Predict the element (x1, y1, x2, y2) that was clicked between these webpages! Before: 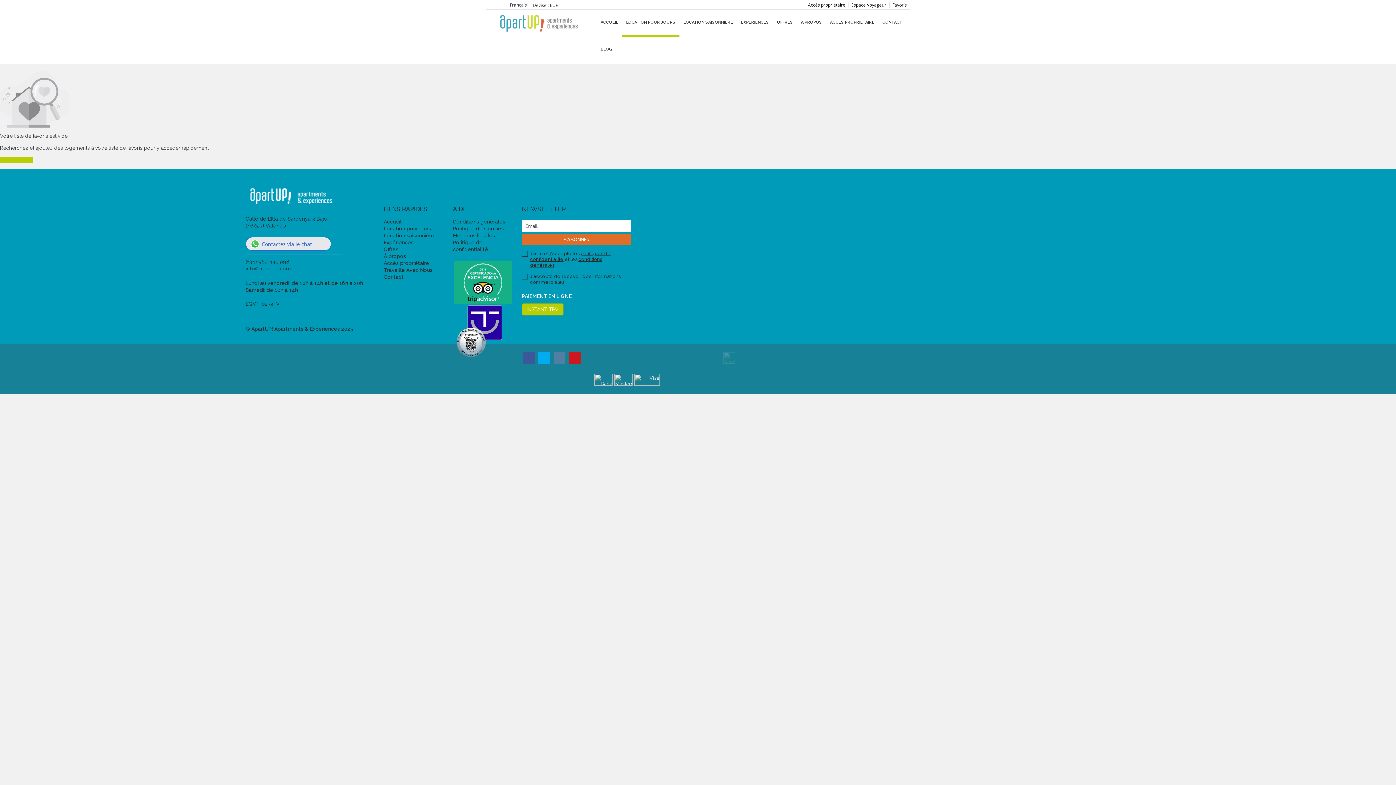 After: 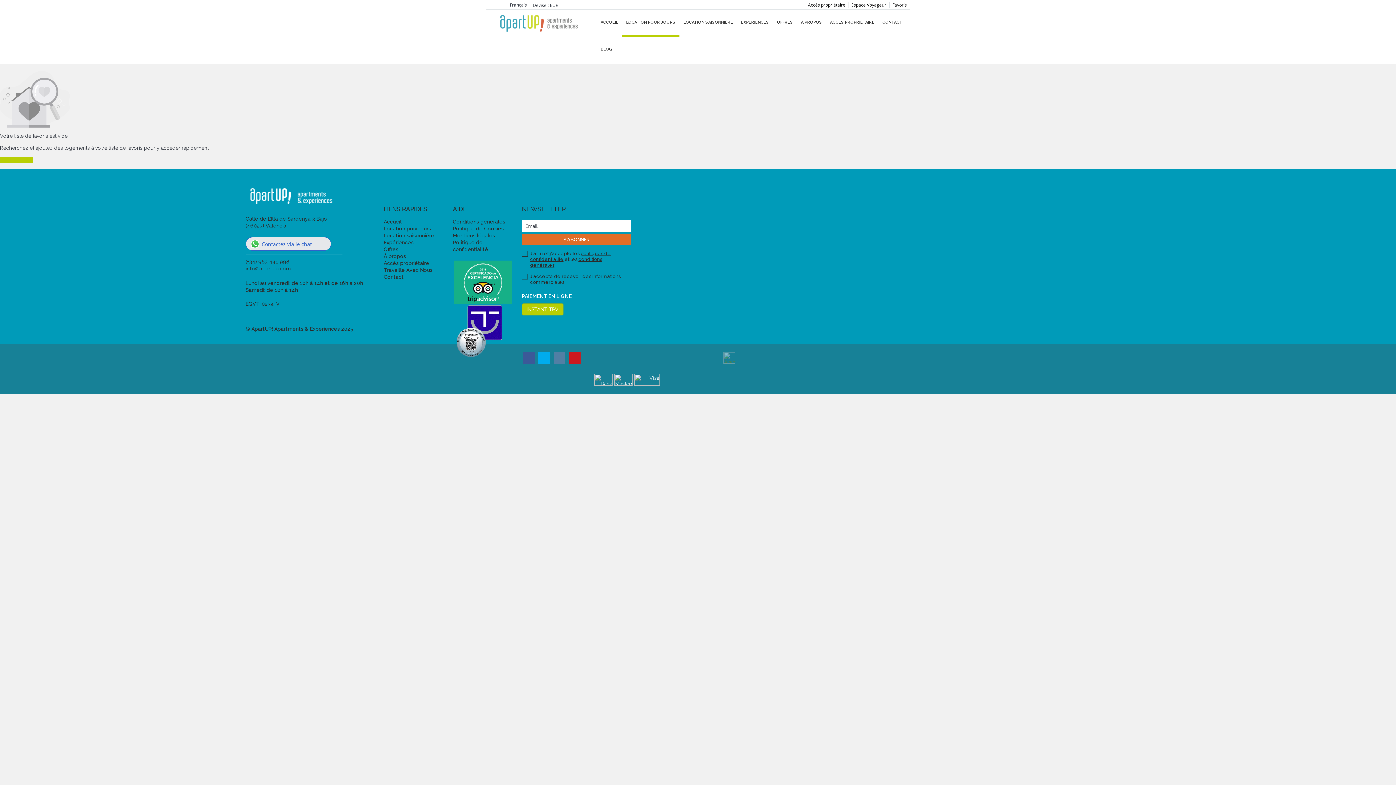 Action: bbox: (723, 354, 735, 360)